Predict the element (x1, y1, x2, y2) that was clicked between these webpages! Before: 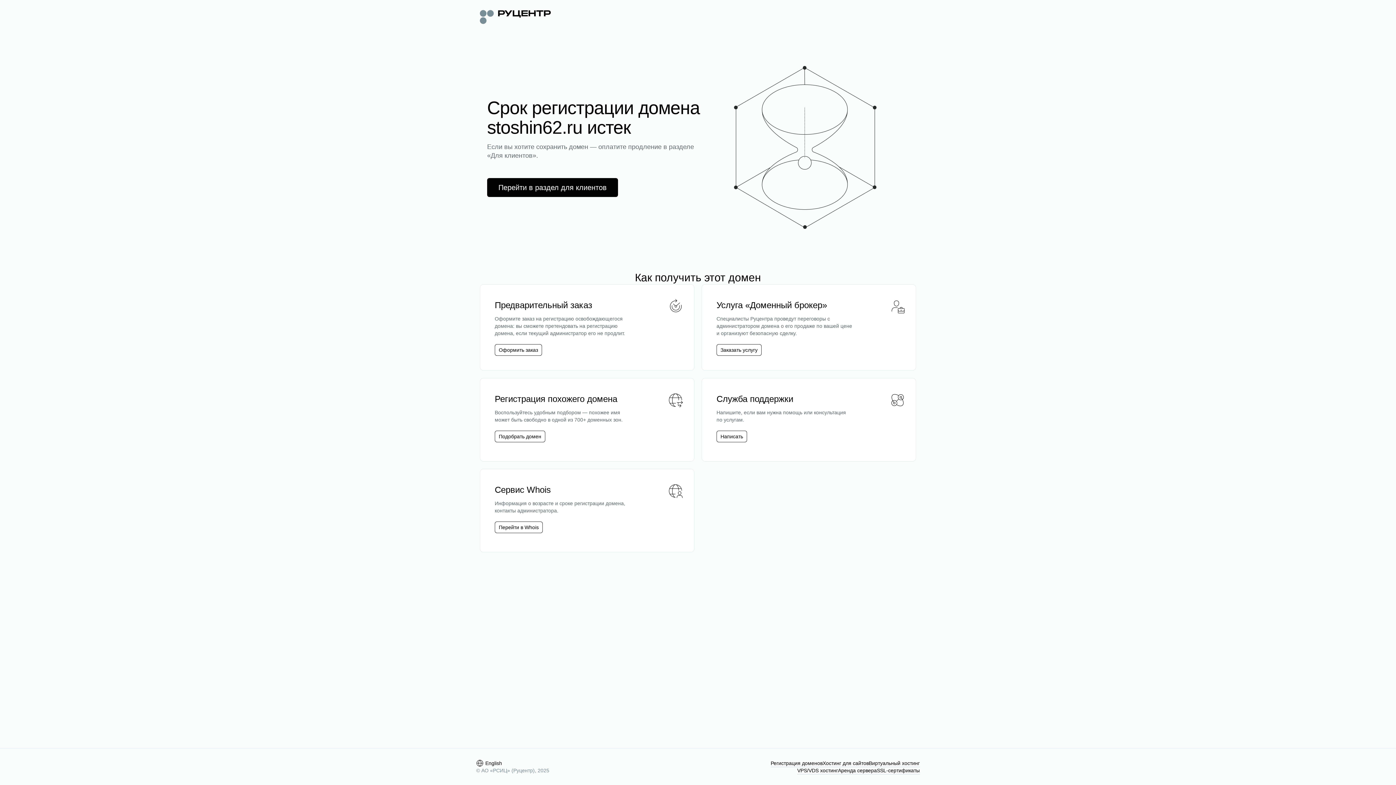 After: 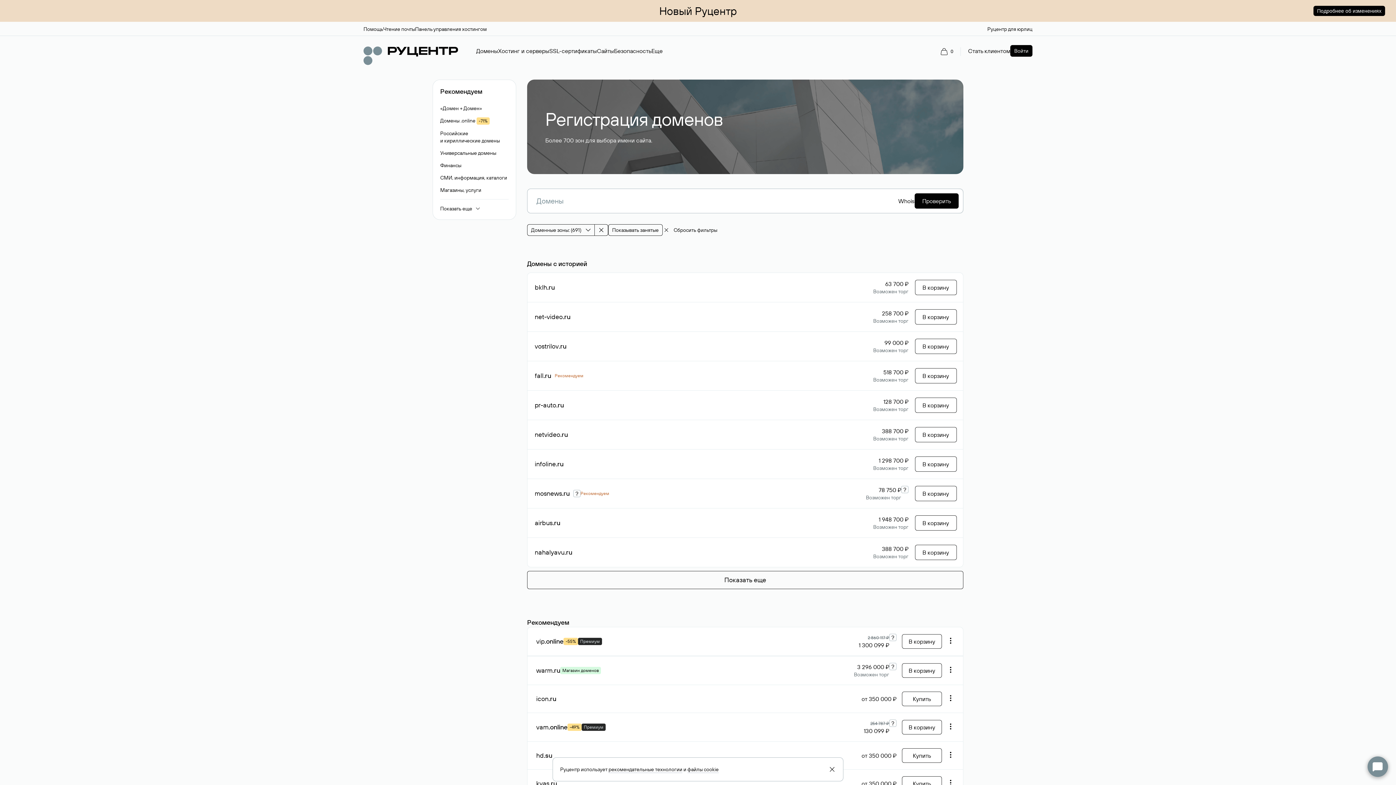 Action: label: Подобрать домен bbox: (494, 430, 545, 442)